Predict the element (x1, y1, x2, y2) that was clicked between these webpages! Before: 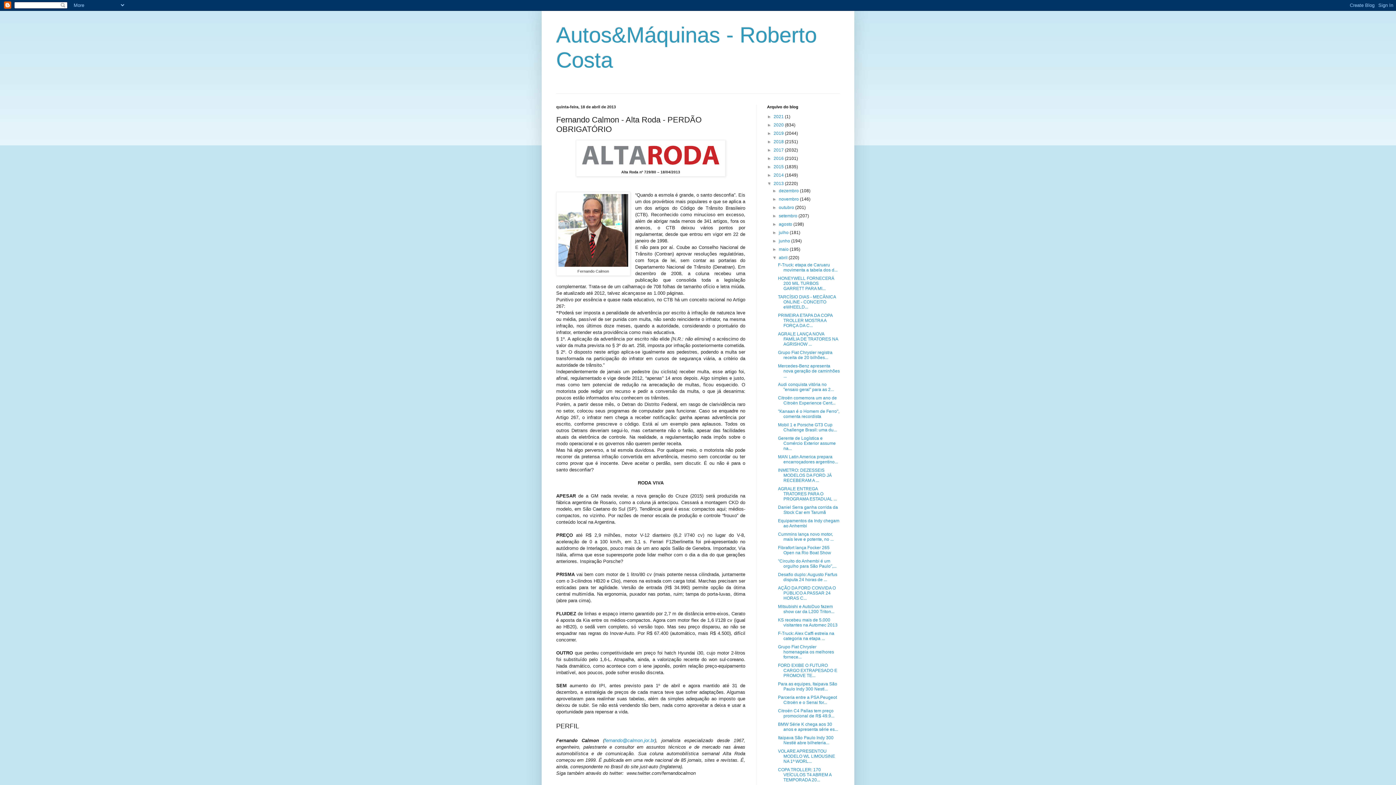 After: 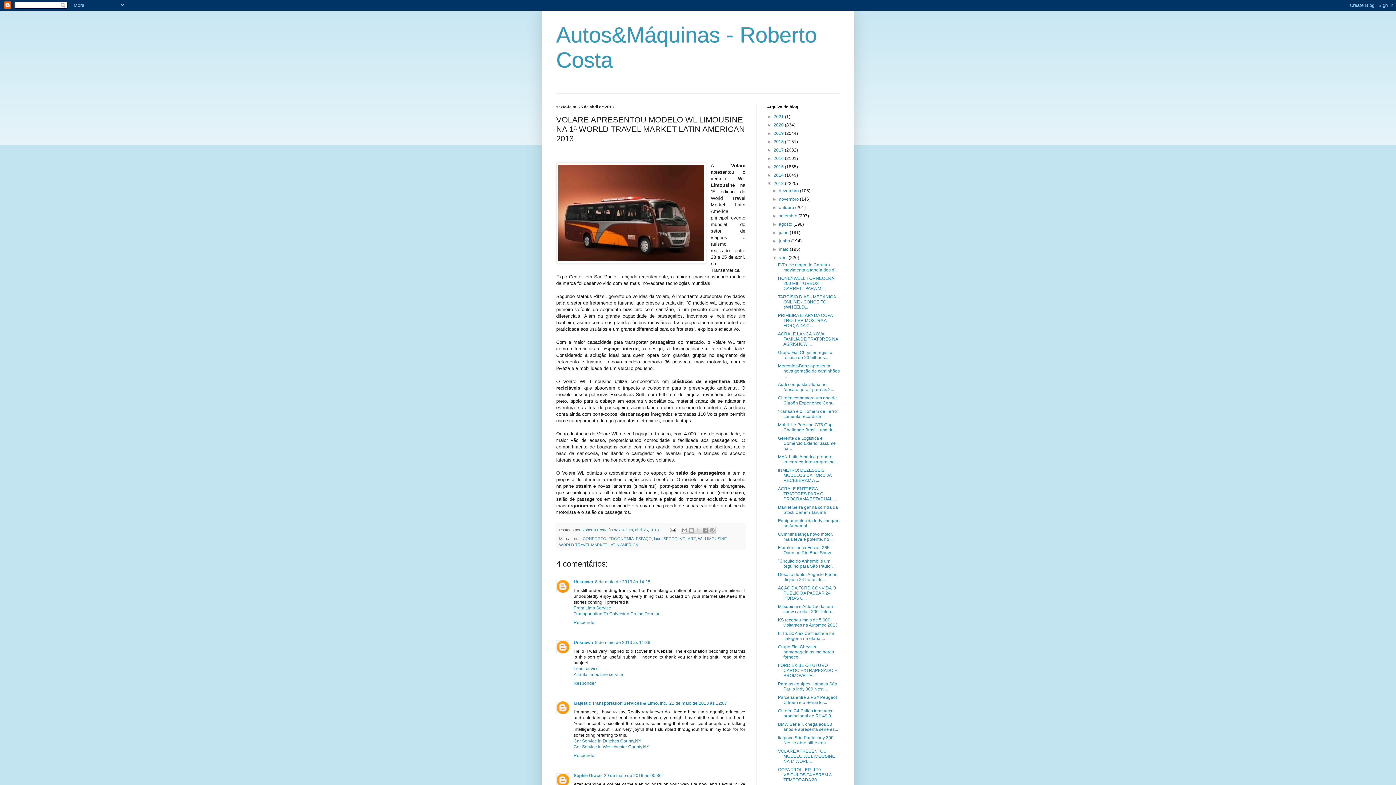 Action: bbox: (778, 749, 835, 764) label: VOLARE APRESENTOU MODELO WL LIMOUSINE NA 1ª WORL...